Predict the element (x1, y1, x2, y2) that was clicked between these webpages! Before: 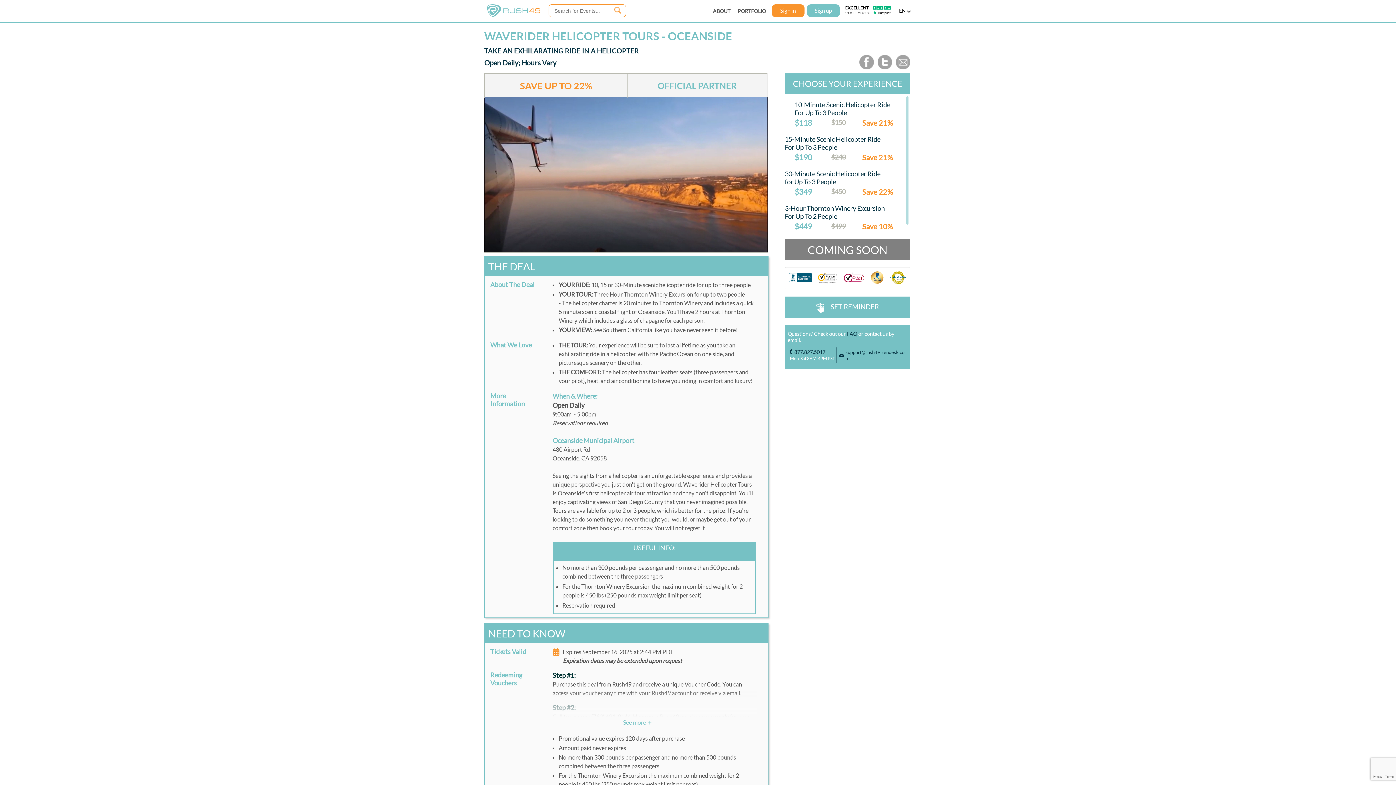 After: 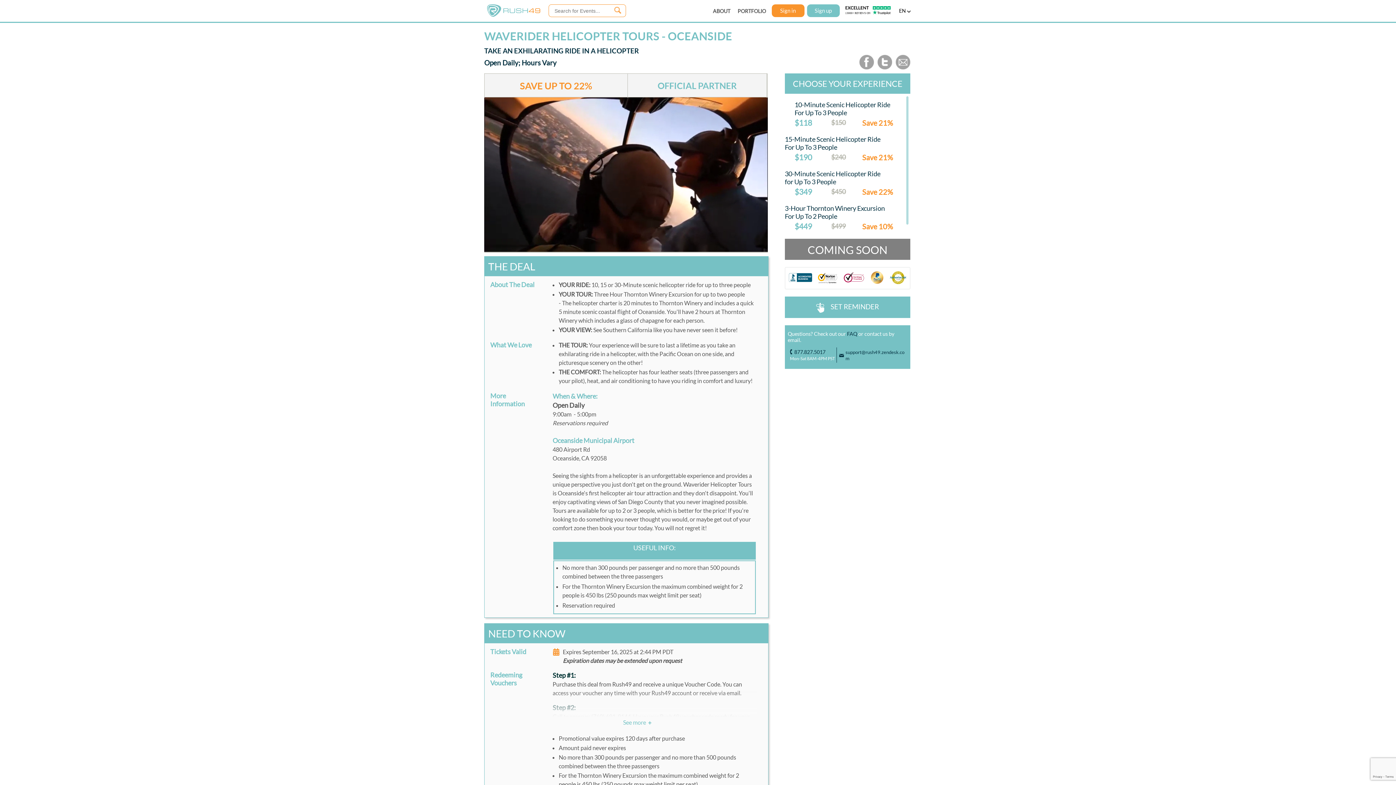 Action: label: F	support@rush49.zendesk.com bbox: (838, 347, 907, 362)